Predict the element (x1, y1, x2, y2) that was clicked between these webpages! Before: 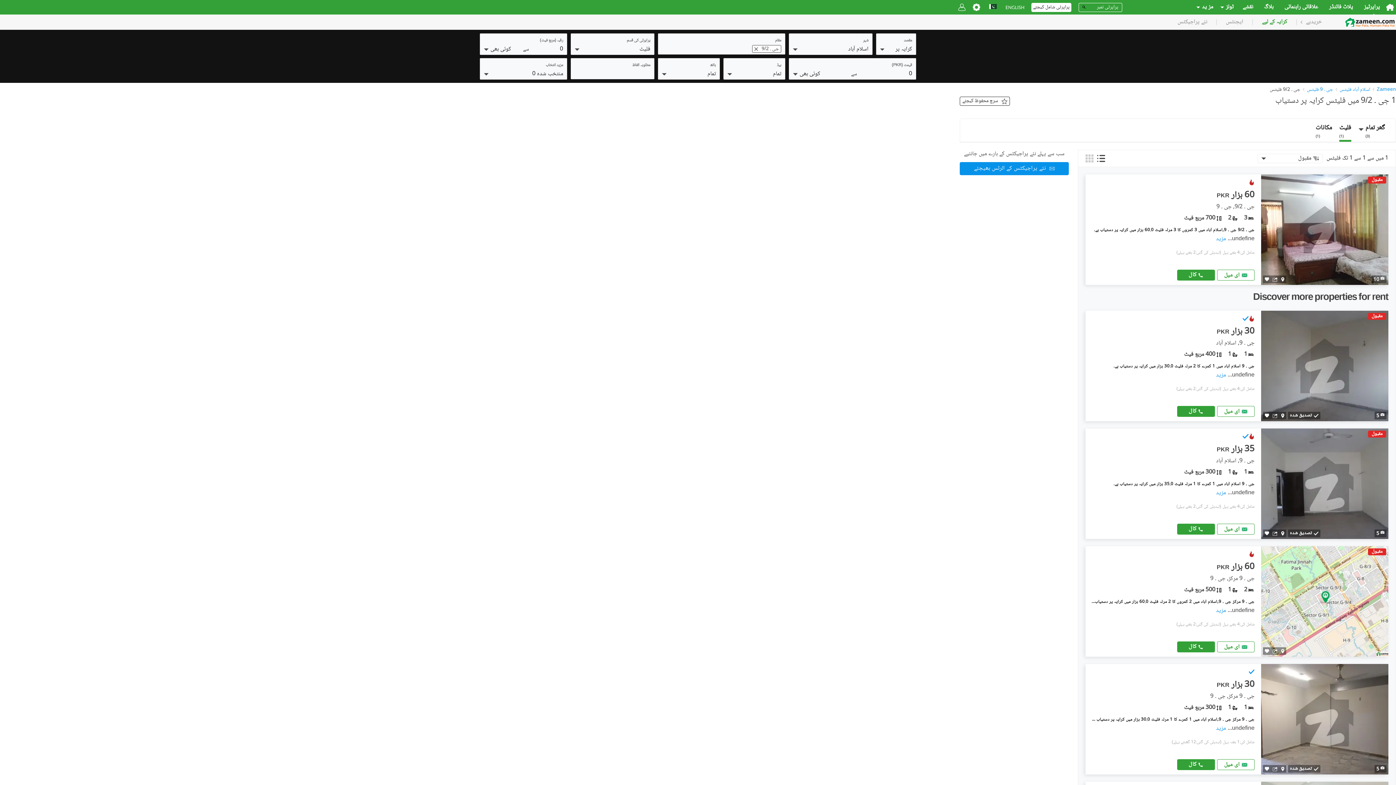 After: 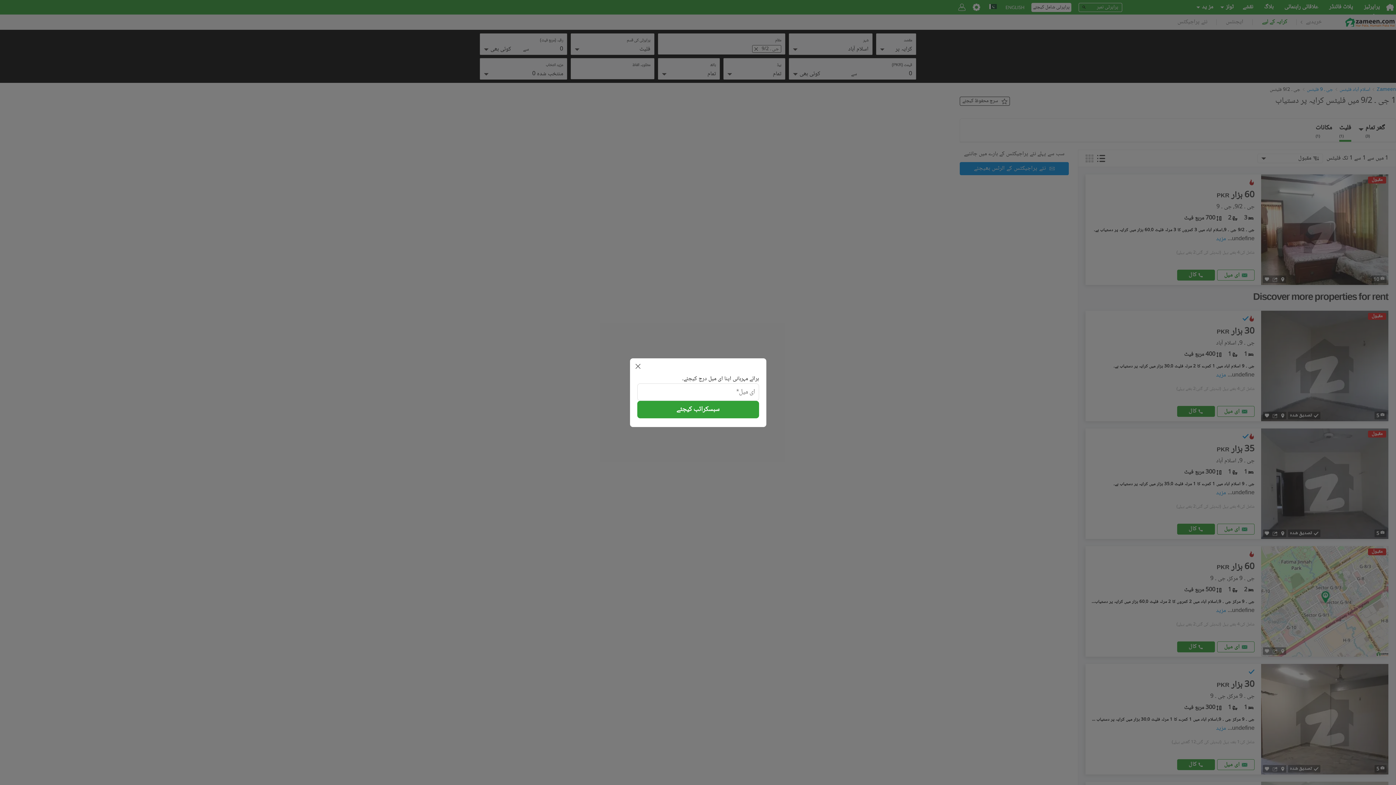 Action: bbox: (960, 162, 1069, 175) label: Alert me of new properties